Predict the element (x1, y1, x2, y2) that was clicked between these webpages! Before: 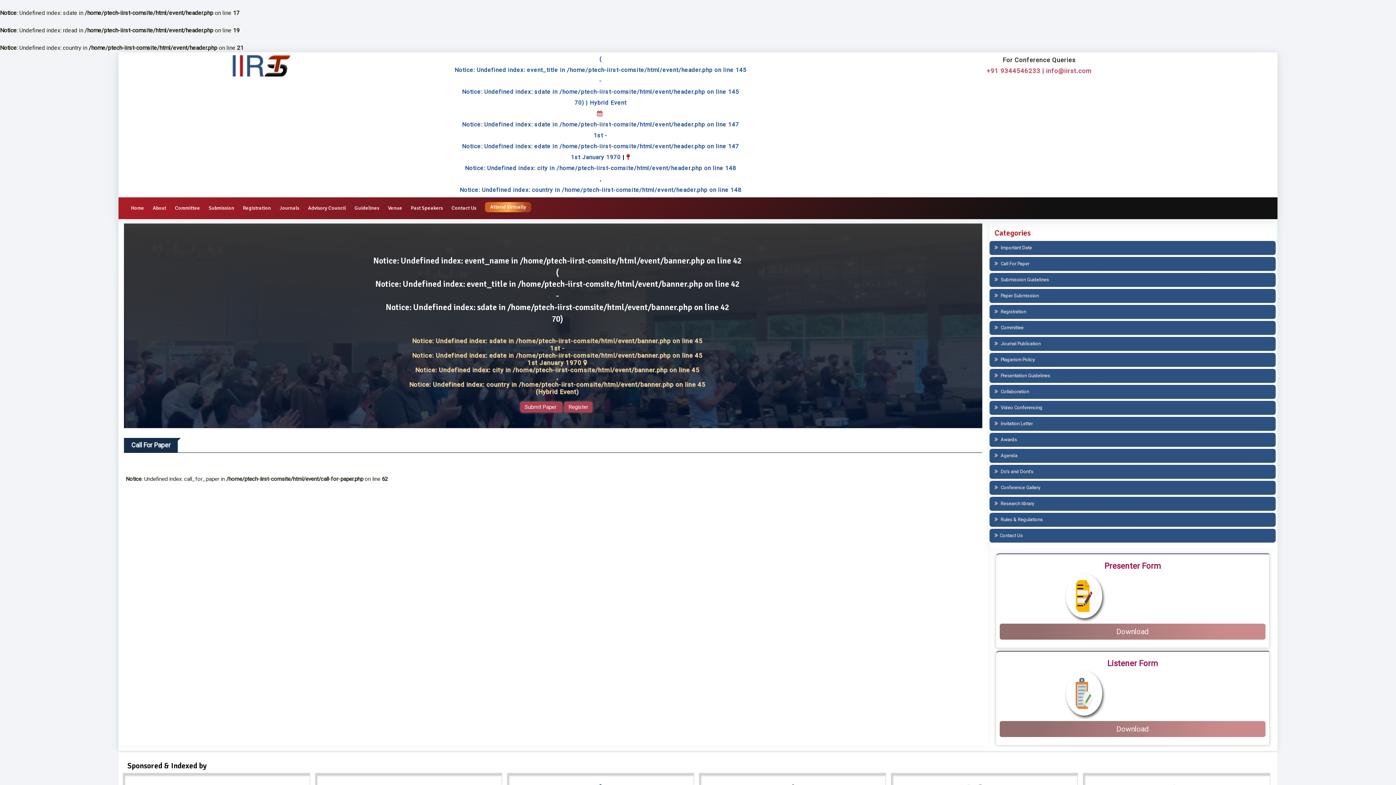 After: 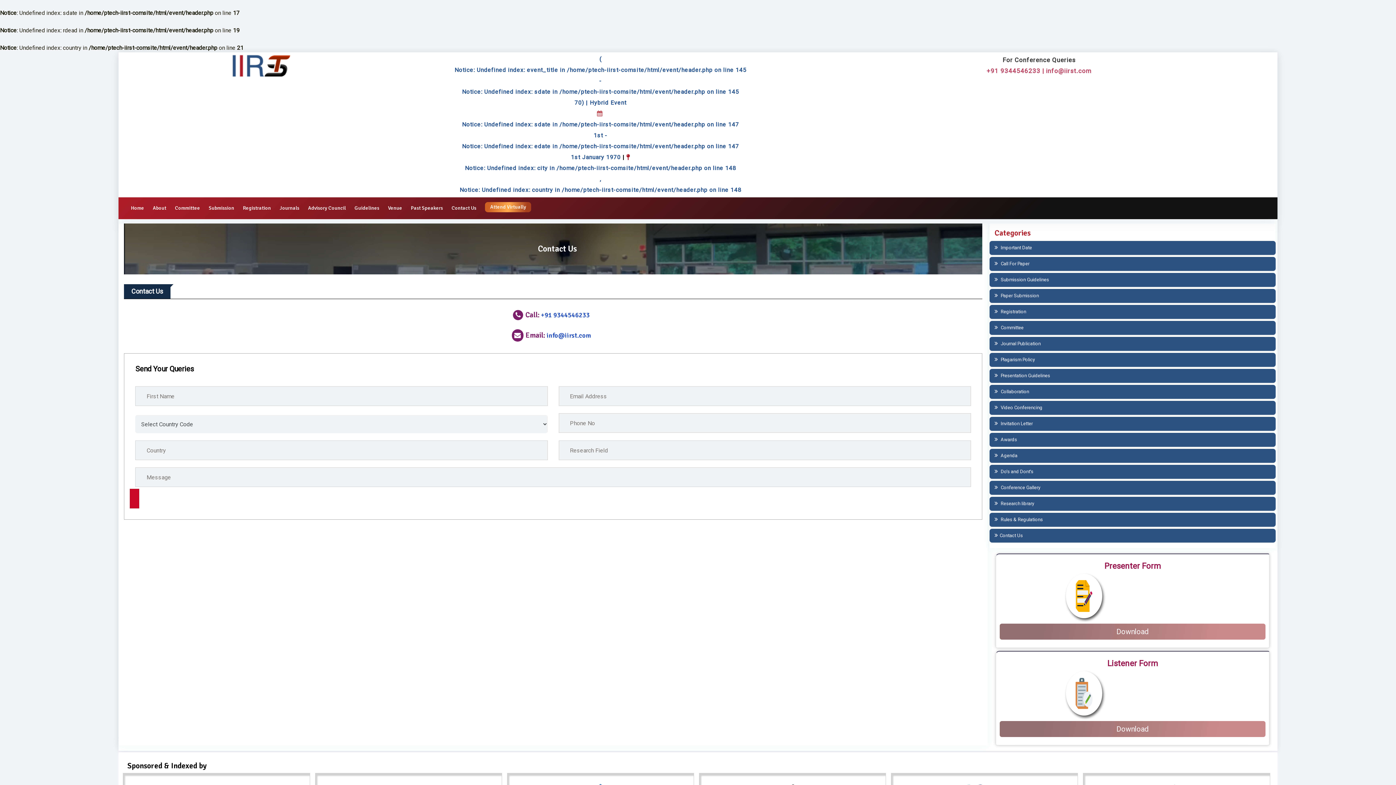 Action: label: Contact Us bbox: (994, 533, 1023, 538)